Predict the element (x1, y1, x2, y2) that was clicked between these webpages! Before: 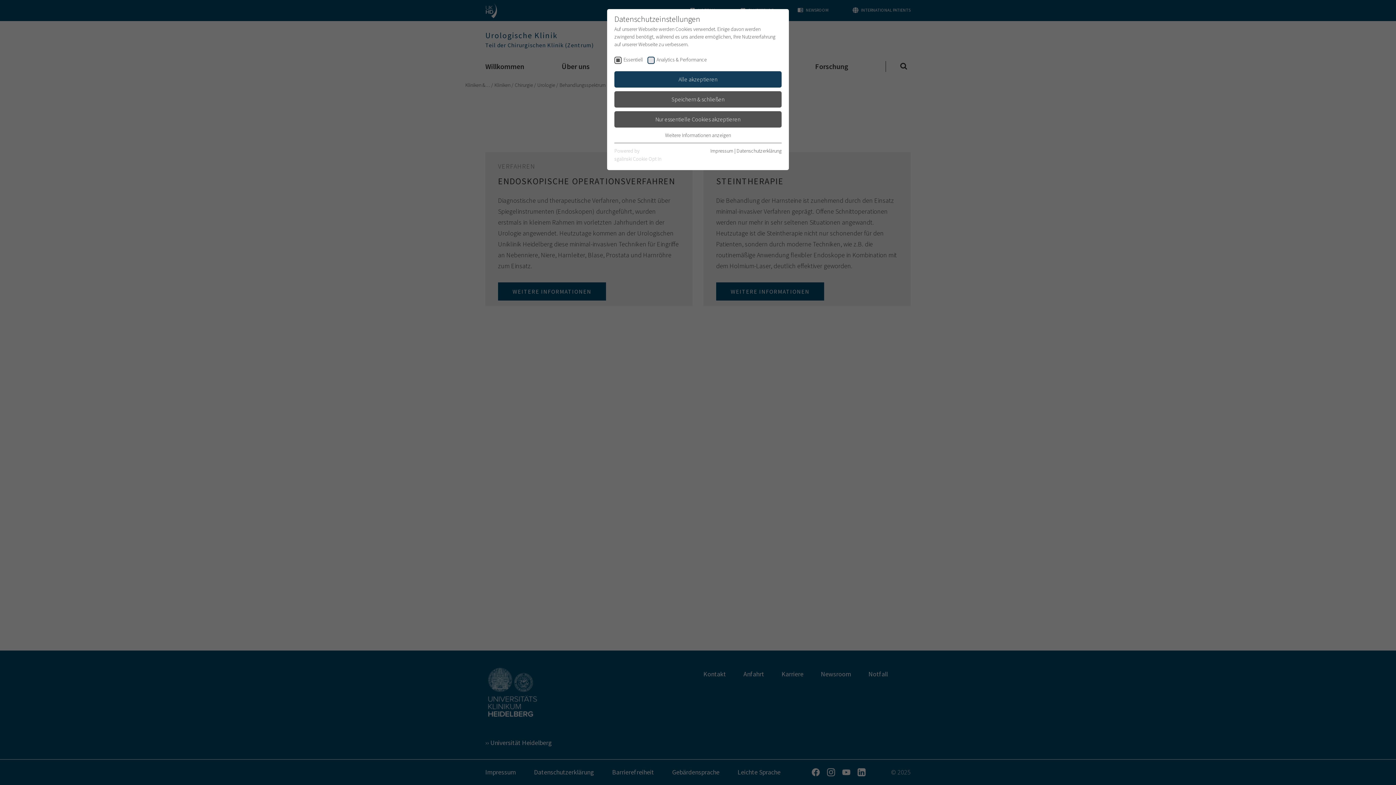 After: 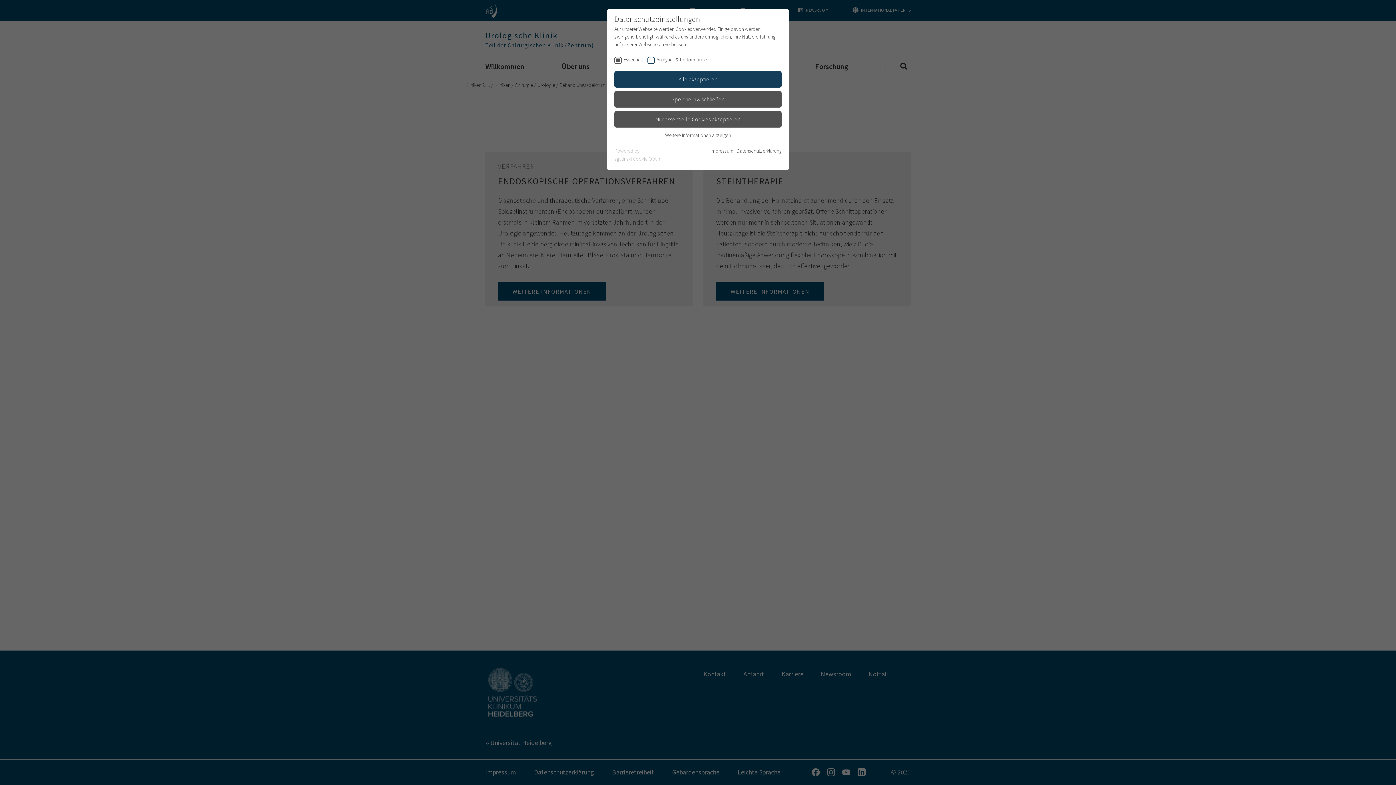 Action: label: Impressum bbox: (710, 147, 733, 154)